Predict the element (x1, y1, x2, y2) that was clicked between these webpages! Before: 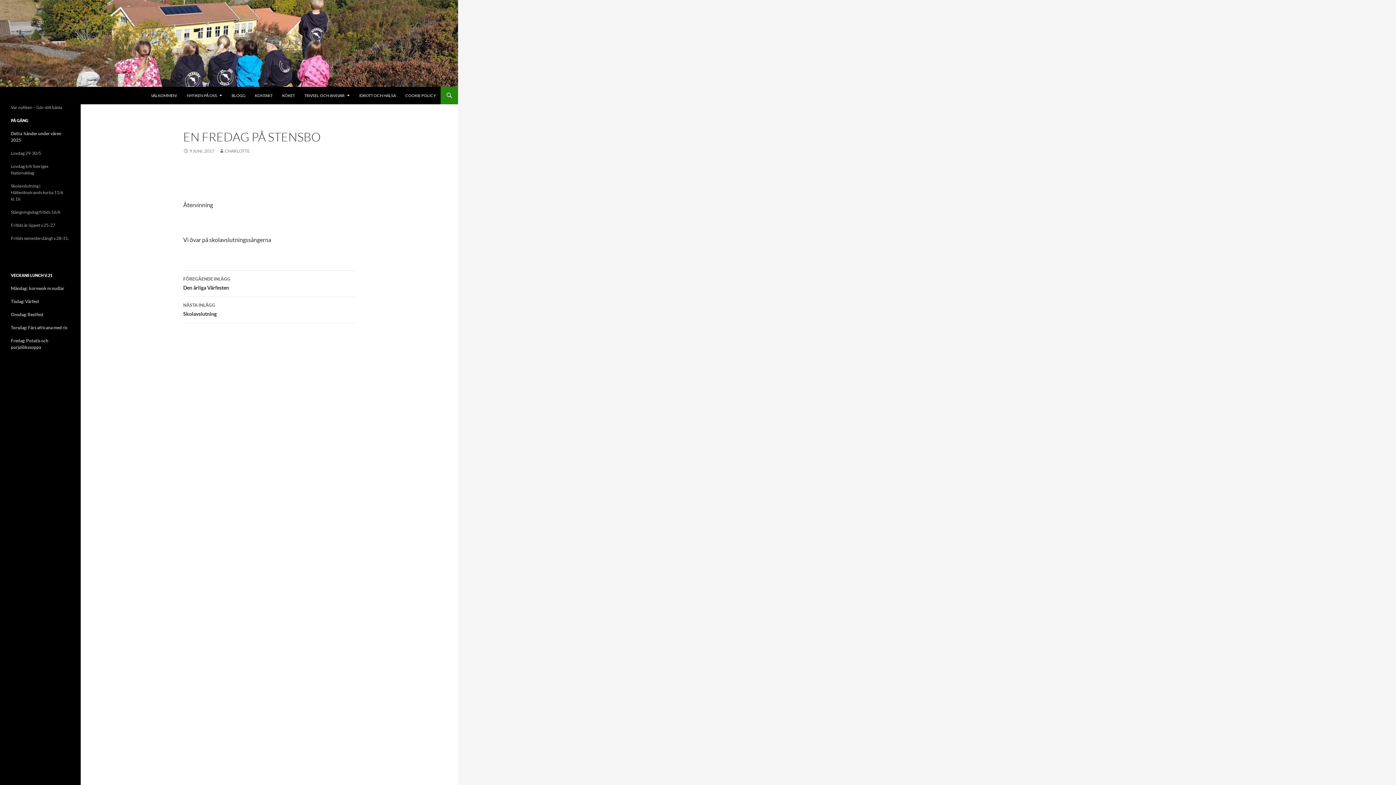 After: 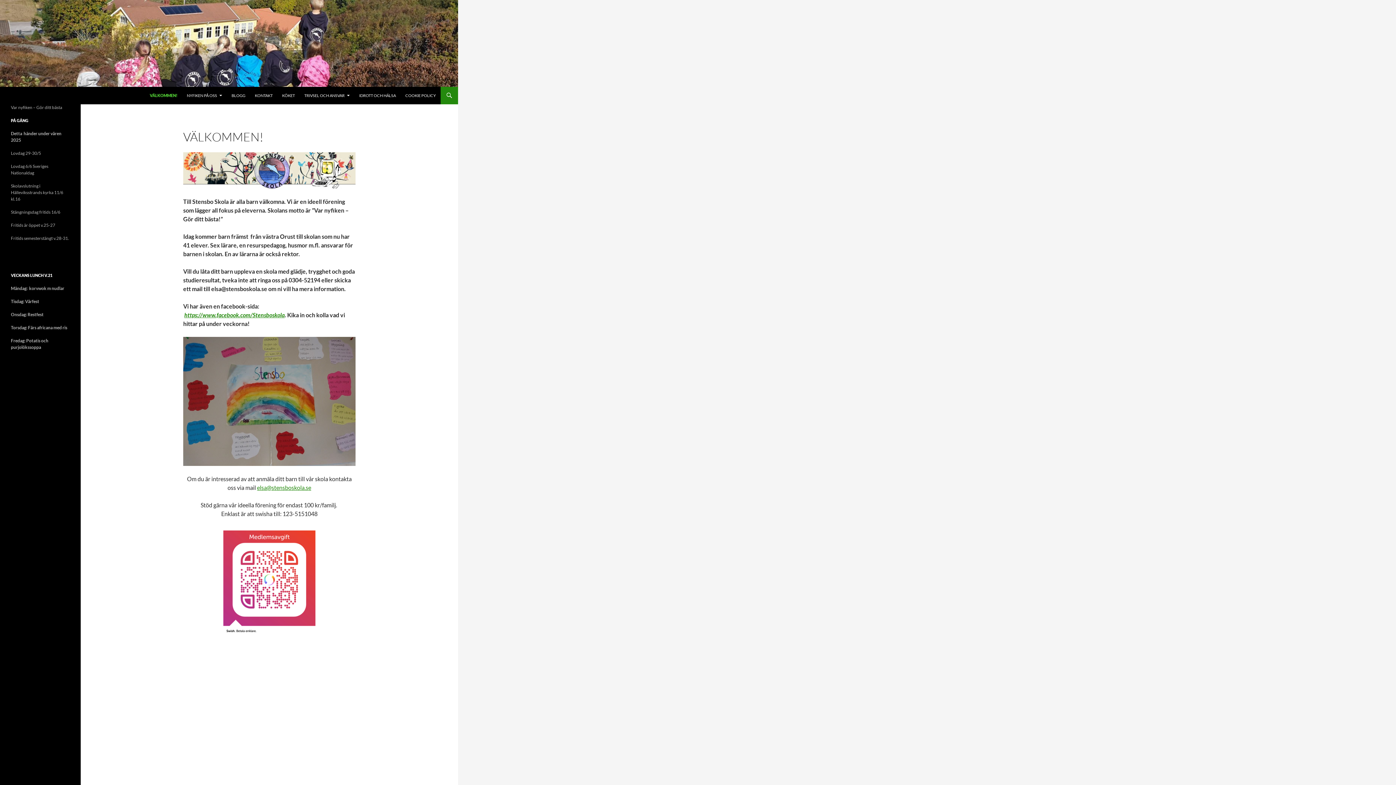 Action: bbox: (146, 86, 181, 104) label: VÄLKOMMEN!